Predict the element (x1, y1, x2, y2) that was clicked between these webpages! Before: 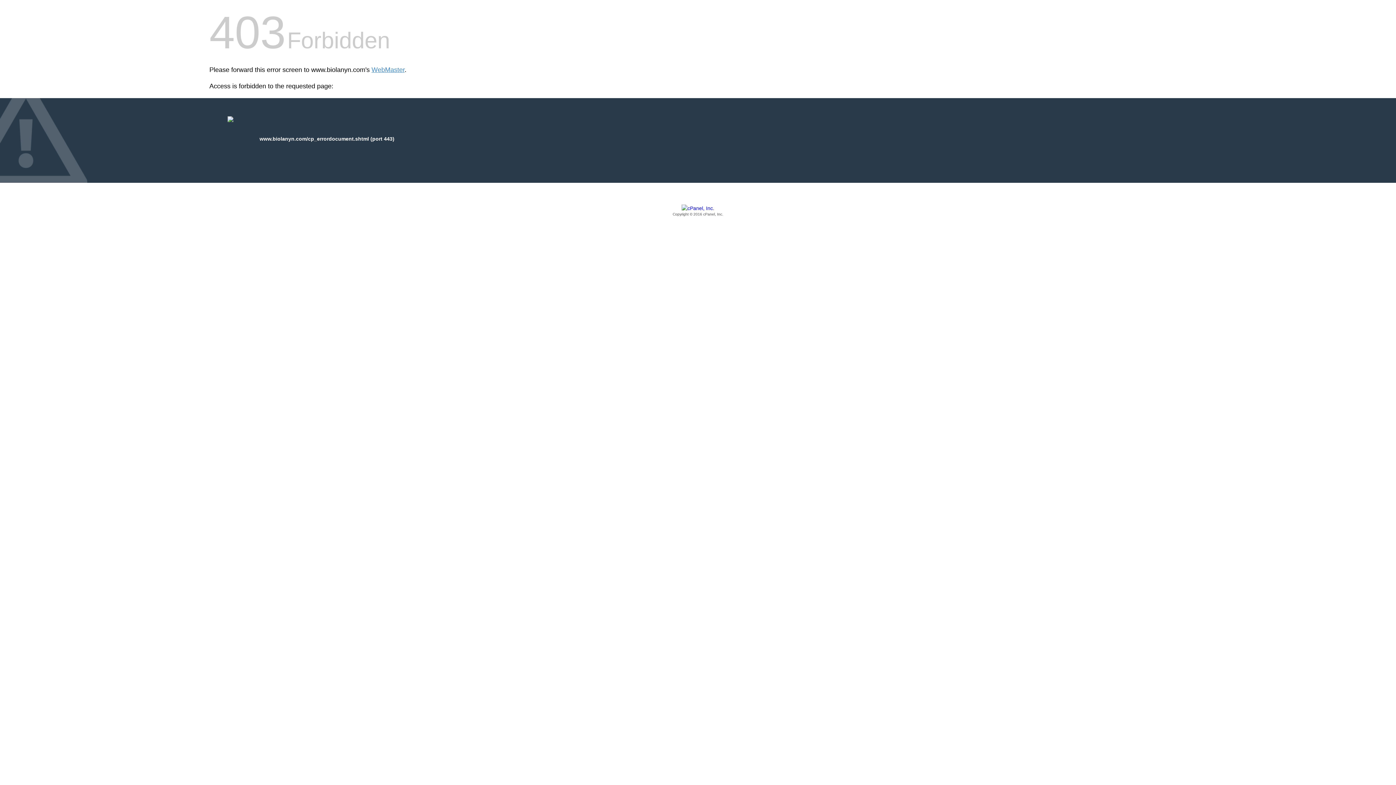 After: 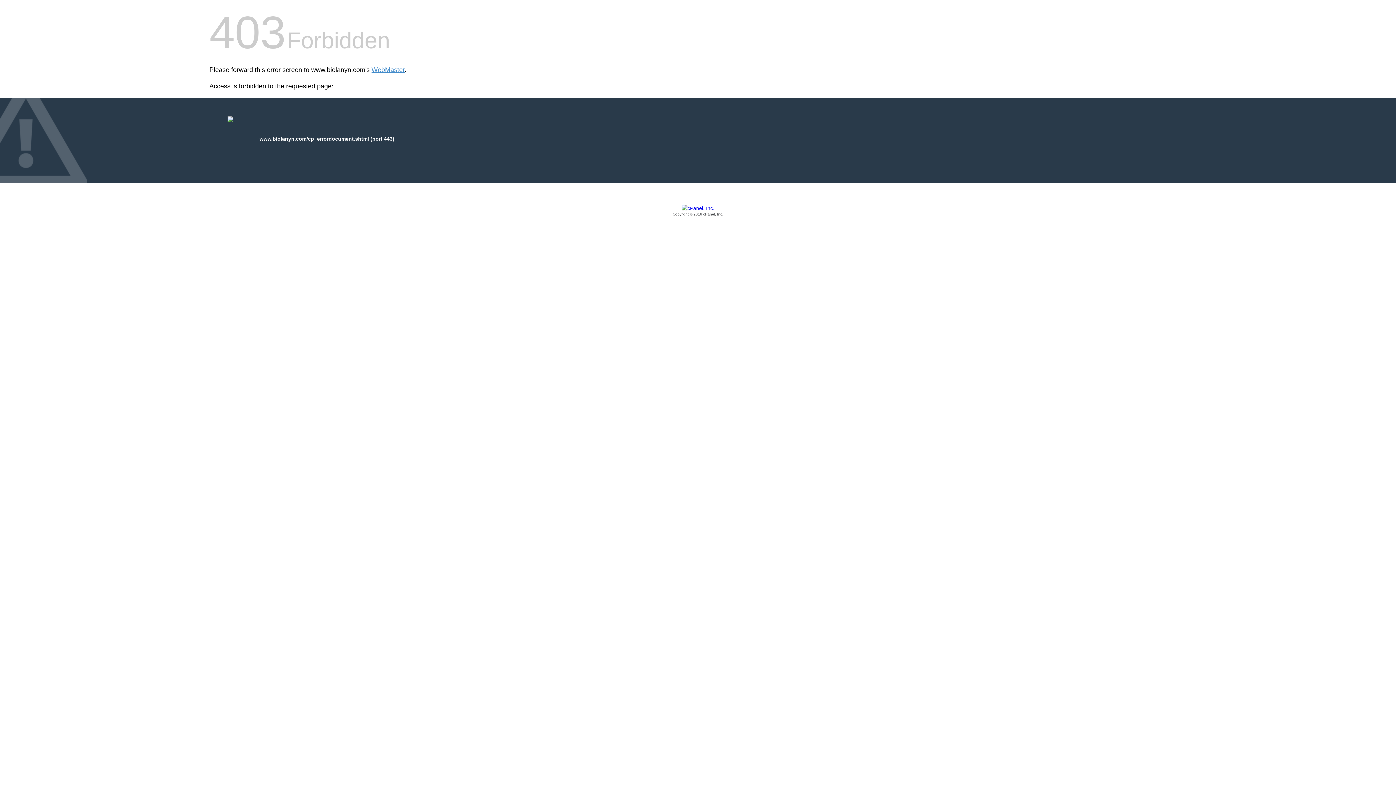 Action: label: Copyright © 2016 cPanel, Inc. bbox: (209, 205, 1186, 217)